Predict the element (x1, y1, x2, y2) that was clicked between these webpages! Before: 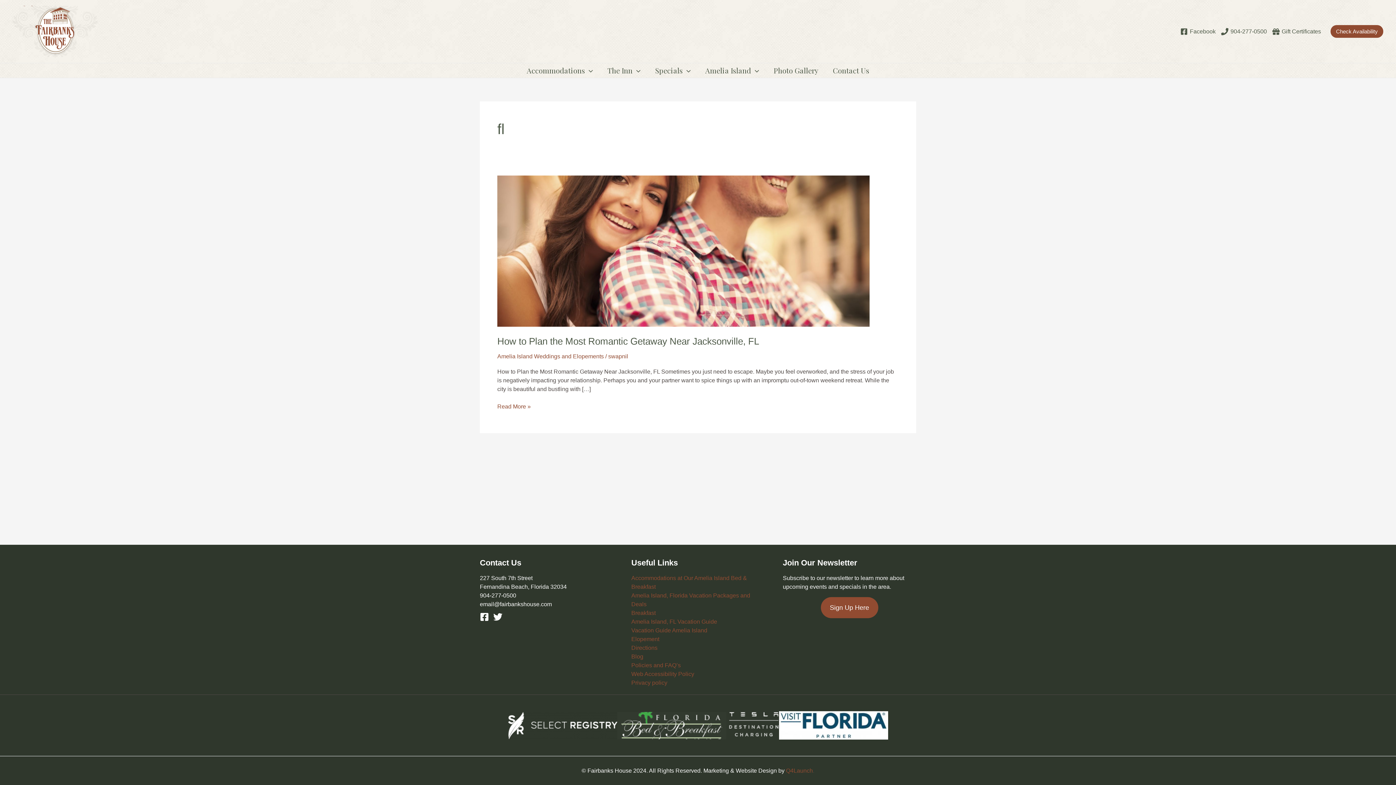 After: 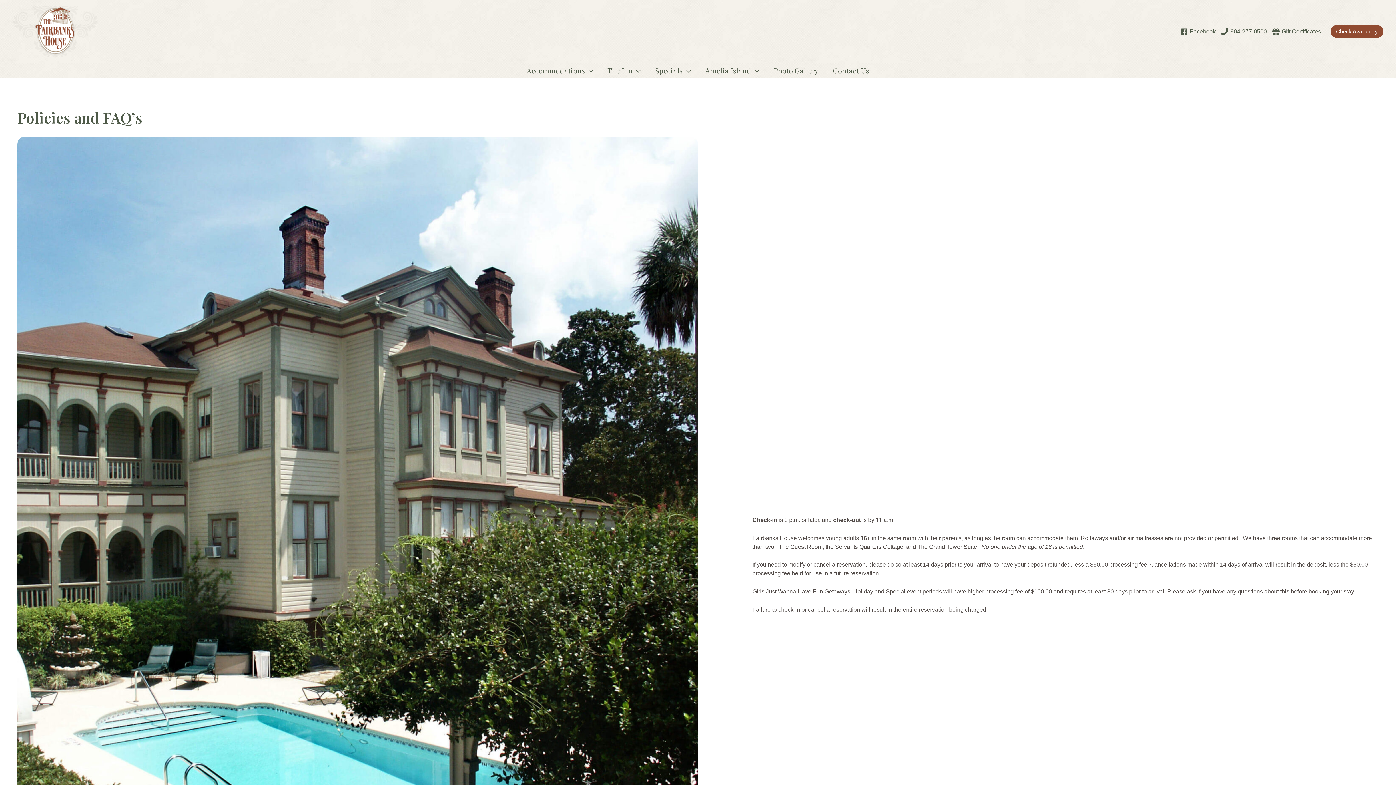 Action: label: Policies and FAQ’s bbox: (631, 662, 680, 668)